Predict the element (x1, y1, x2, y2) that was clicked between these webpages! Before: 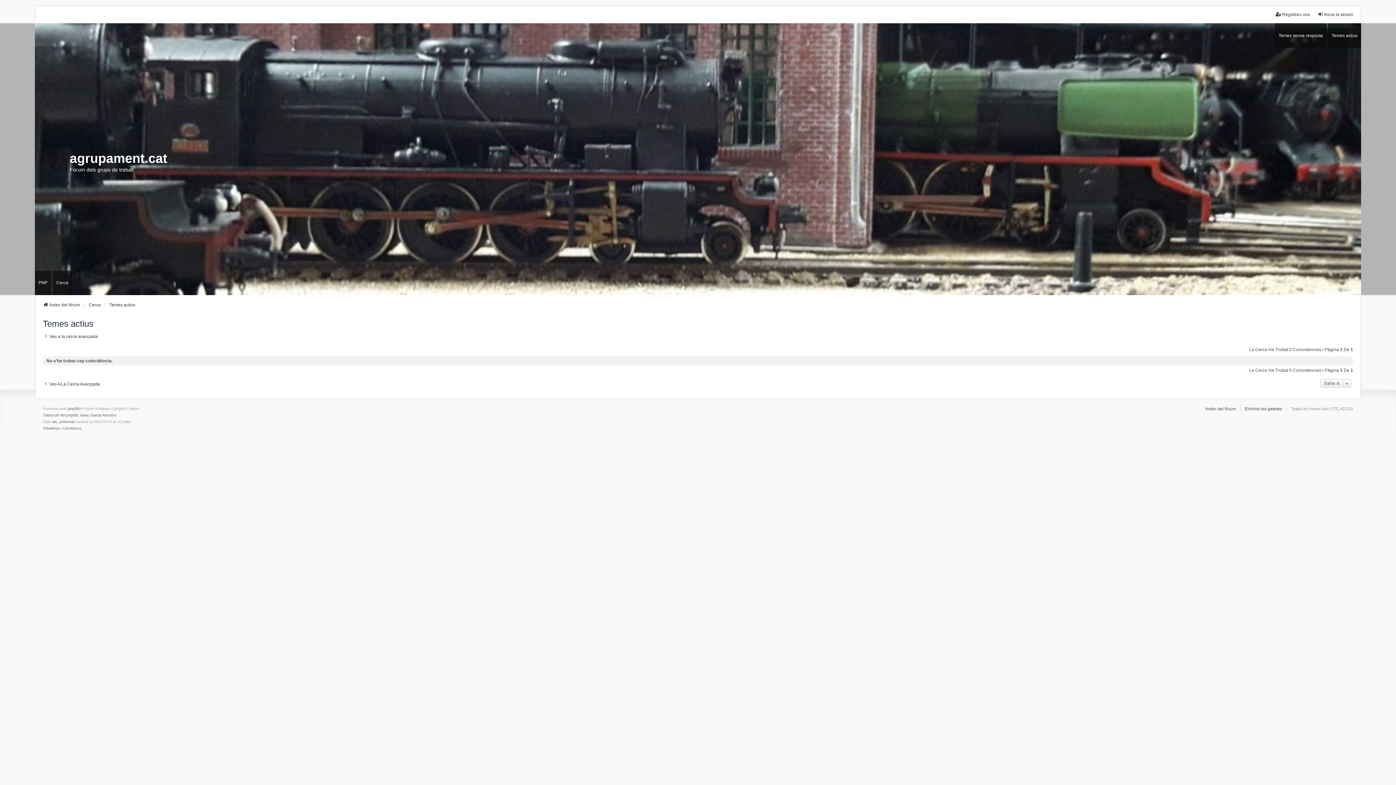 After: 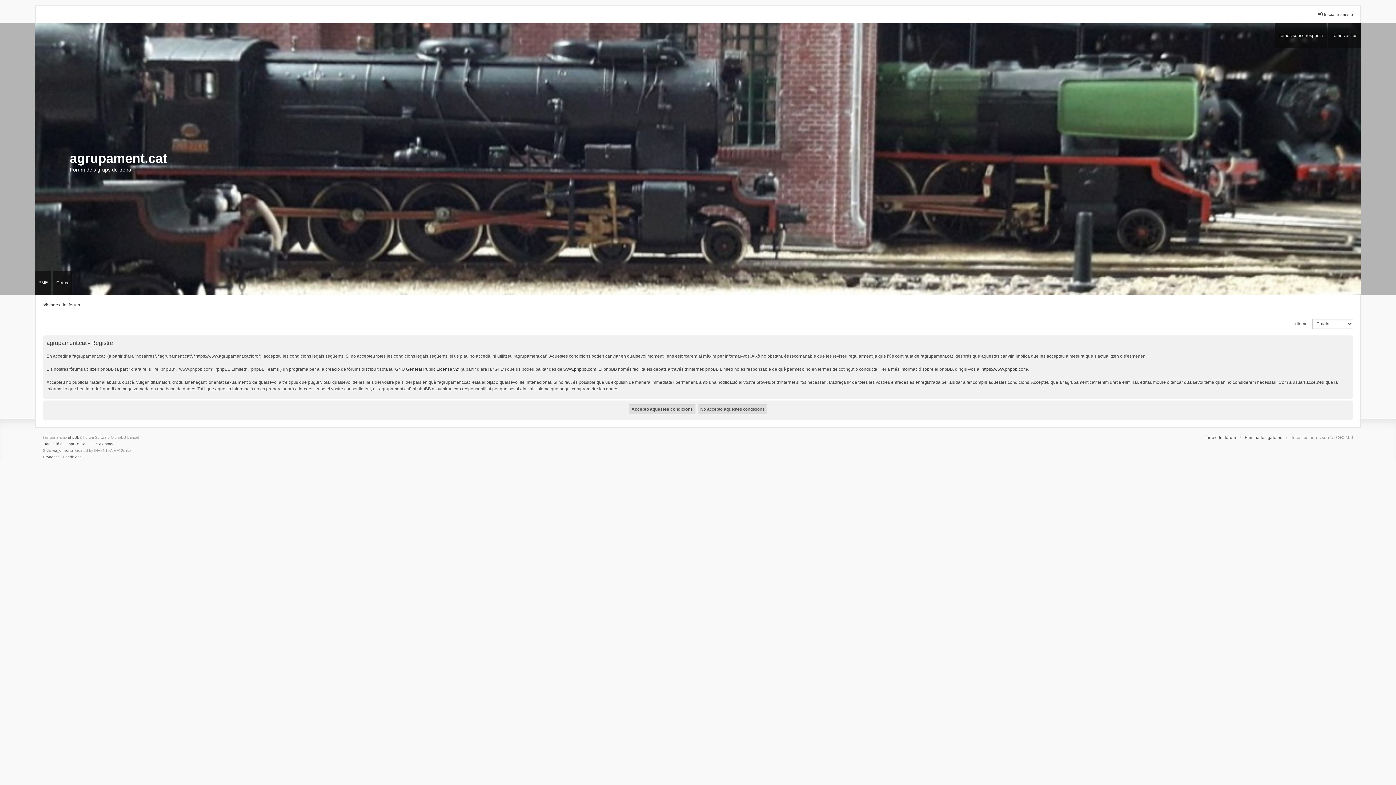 Action: bbox: (1276, 11, 1310, 17) label: Registreu-vos